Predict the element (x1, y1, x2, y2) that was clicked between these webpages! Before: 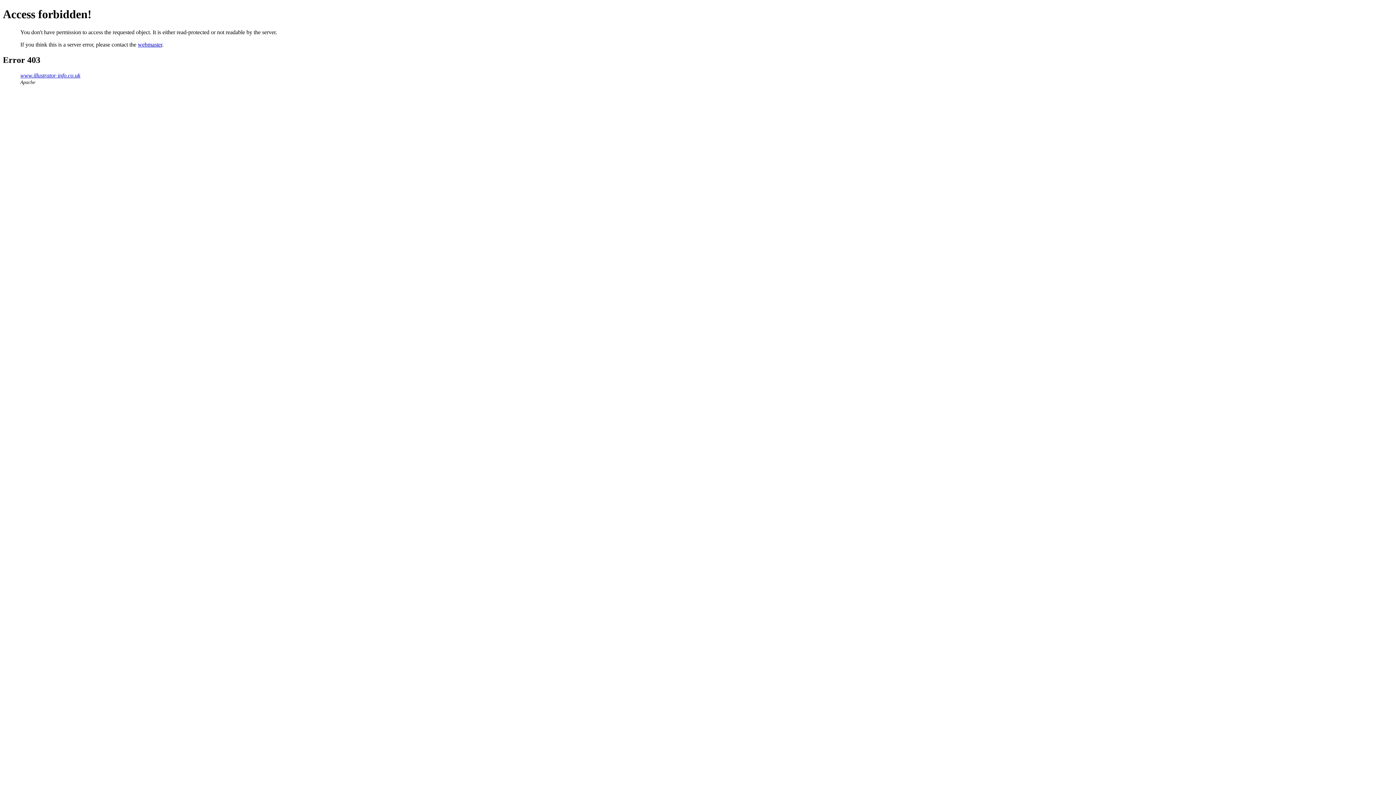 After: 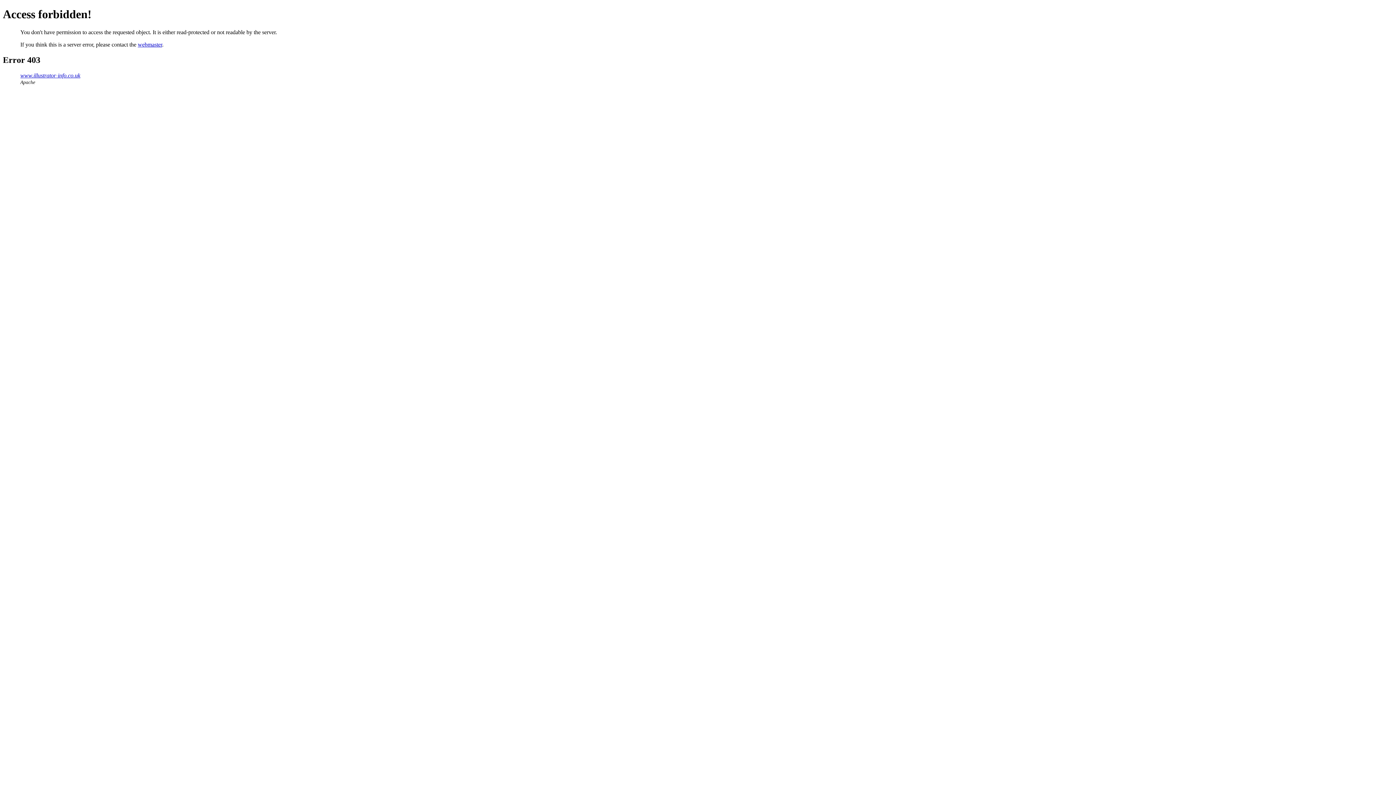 Action: label: webmaster bbox: (137, 41, 162, 47)